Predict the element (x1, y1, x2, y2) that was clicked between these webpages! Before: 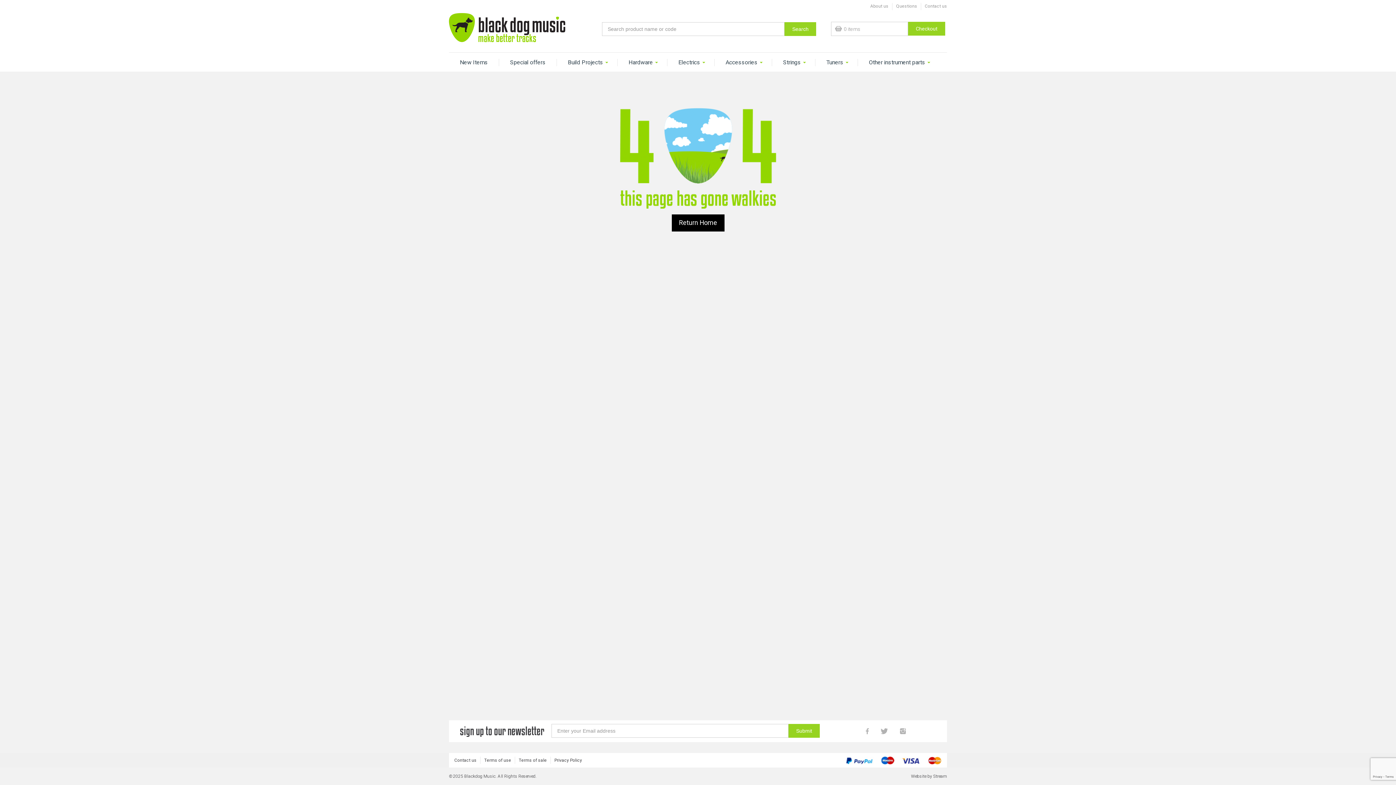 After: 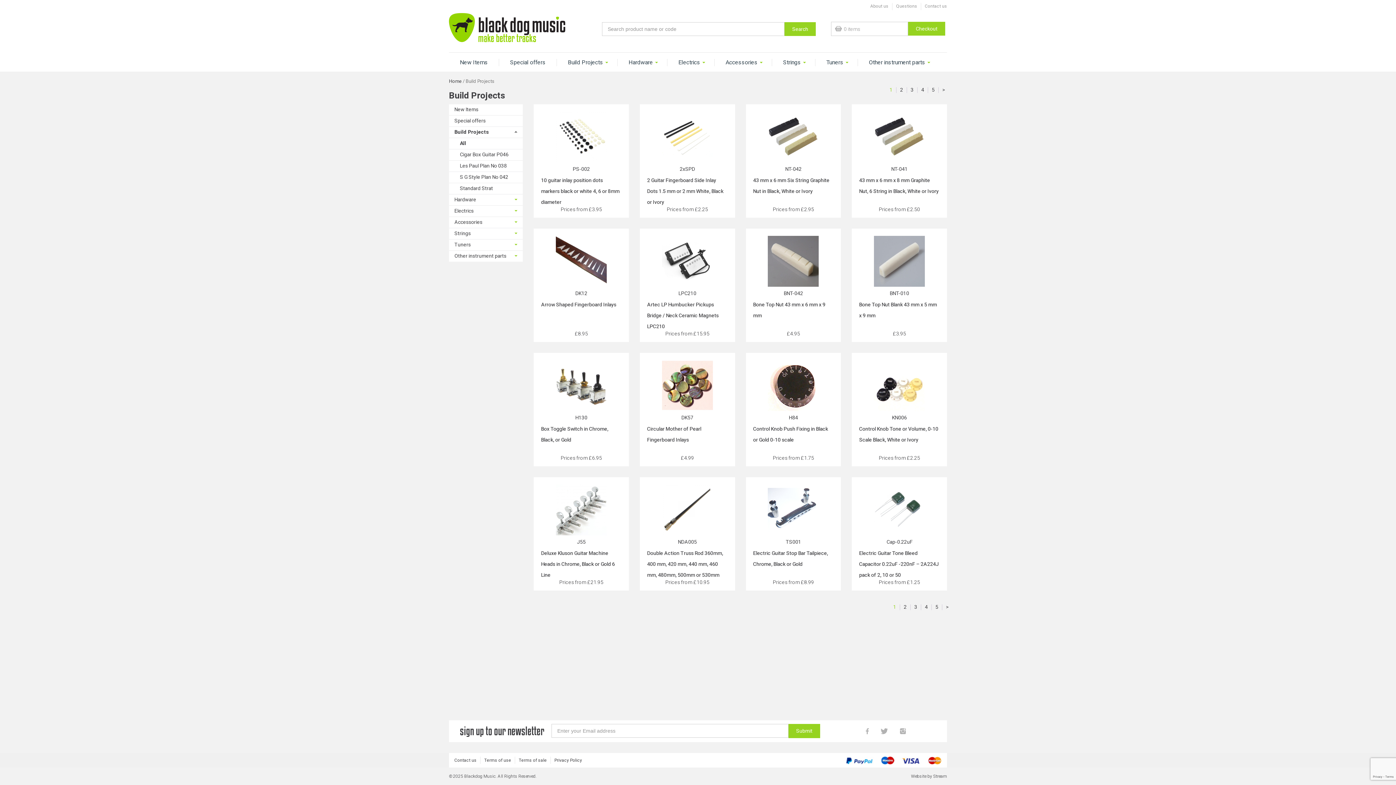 Action: label: Build Projects bbox: (557, 58, 617, 66)